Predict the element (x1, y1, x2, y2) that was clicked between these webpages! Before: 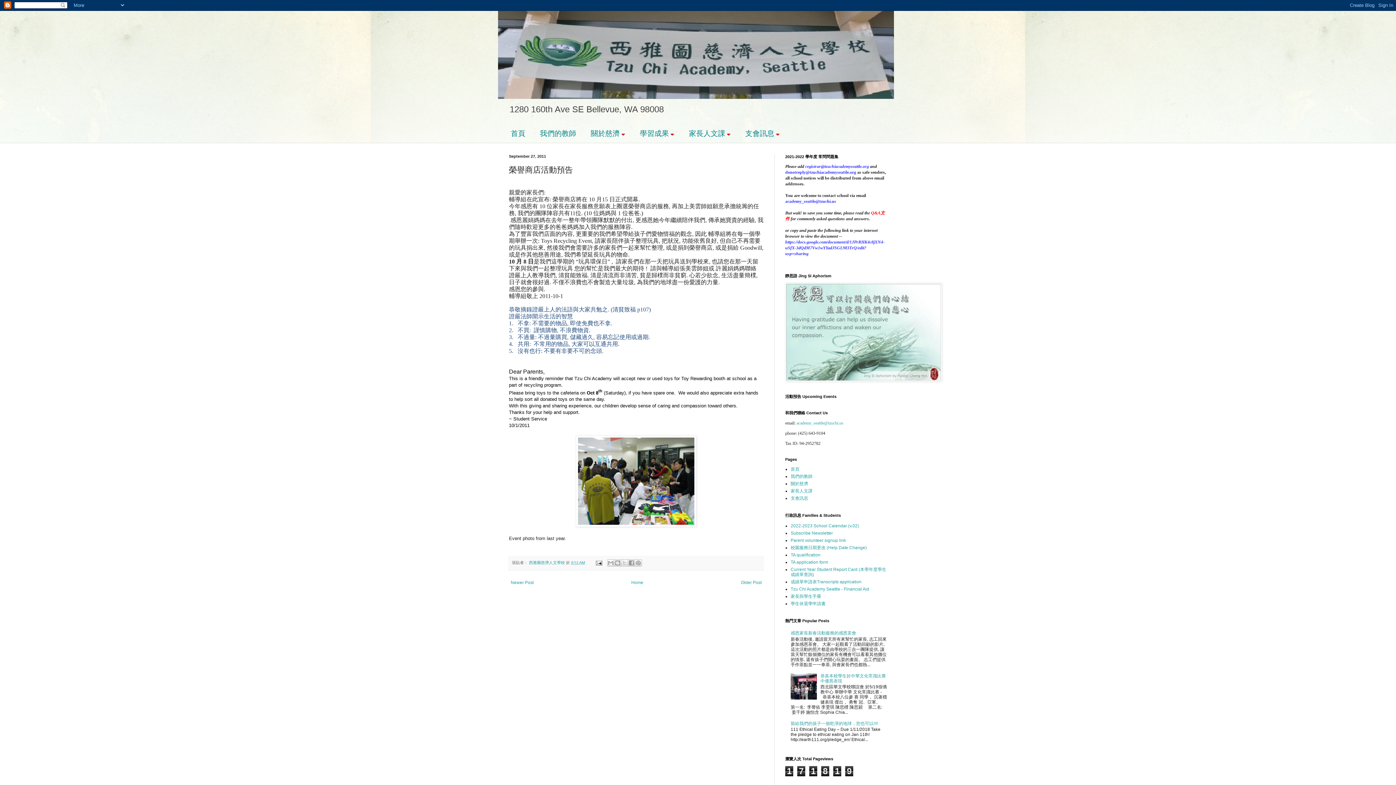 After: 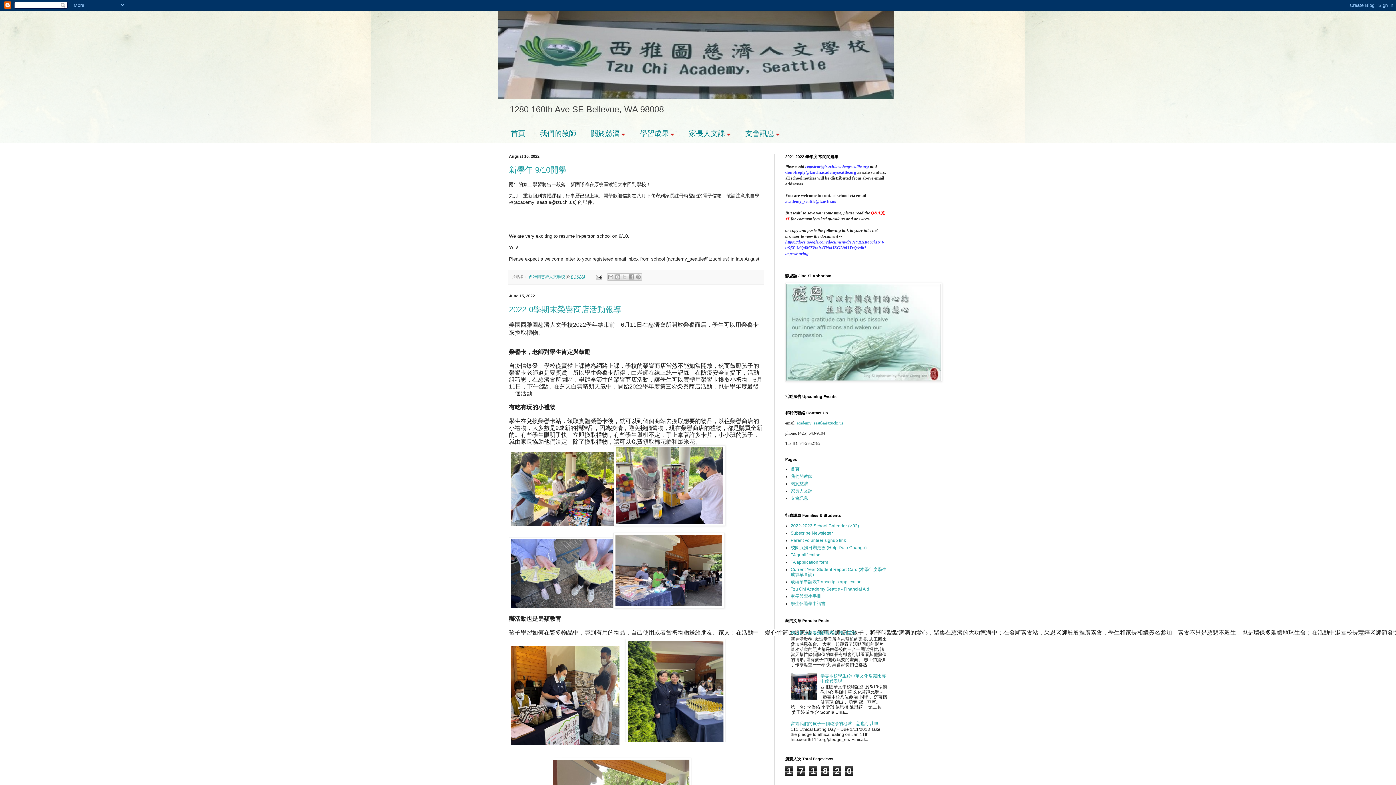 Action: bbox: (790, 466, 799, 472) label: 首頁